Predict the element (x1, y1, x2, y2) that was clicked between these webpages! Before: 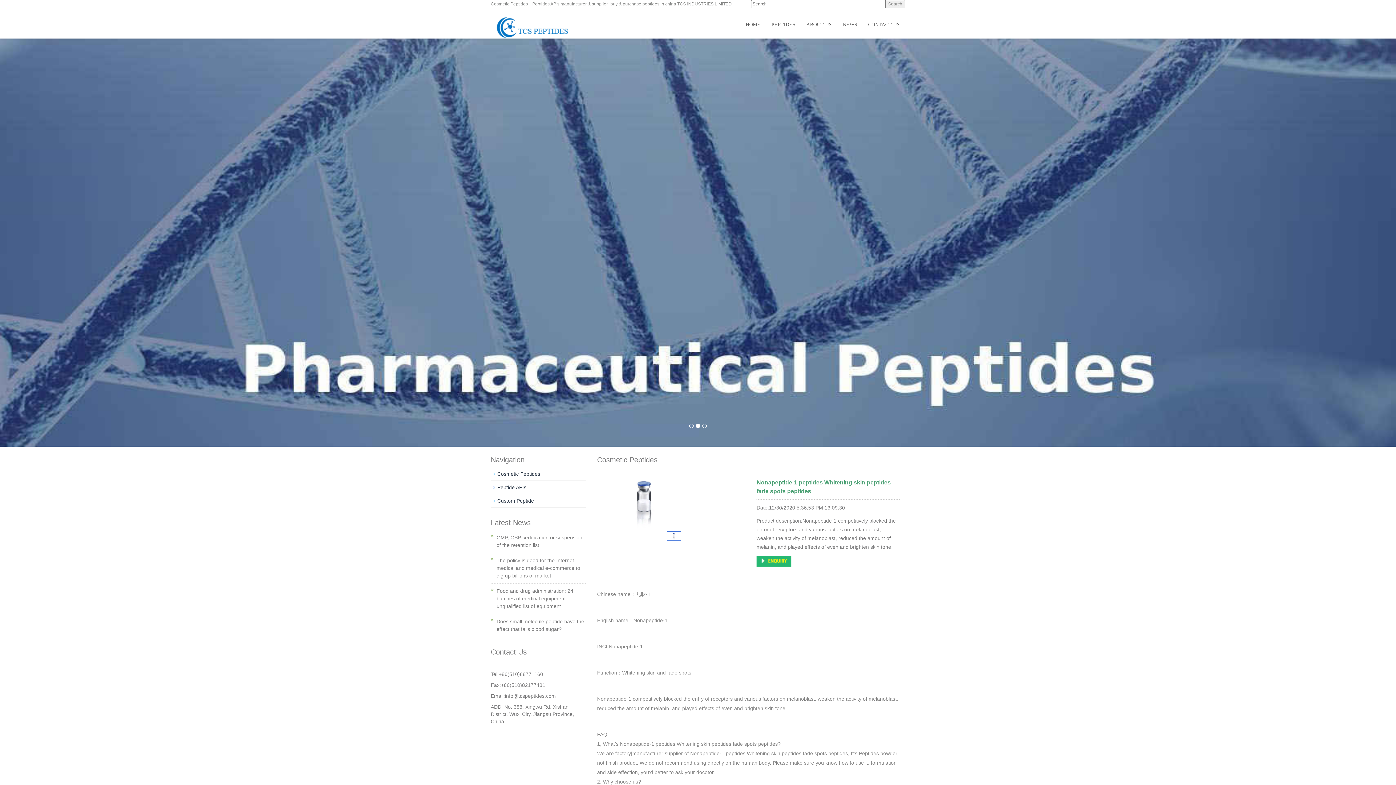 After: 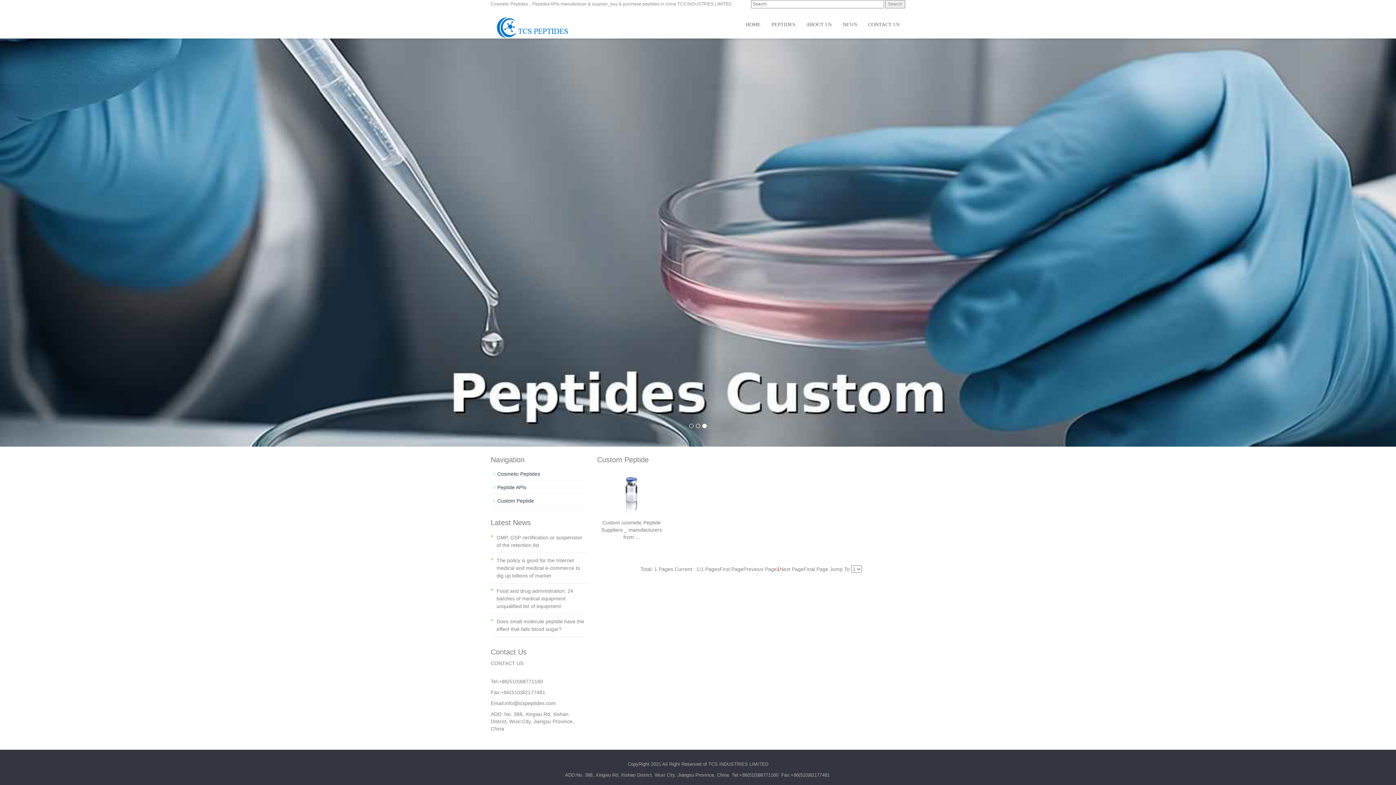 Action: bbox: (497, 498, 534, 504) label: Custom Peptide